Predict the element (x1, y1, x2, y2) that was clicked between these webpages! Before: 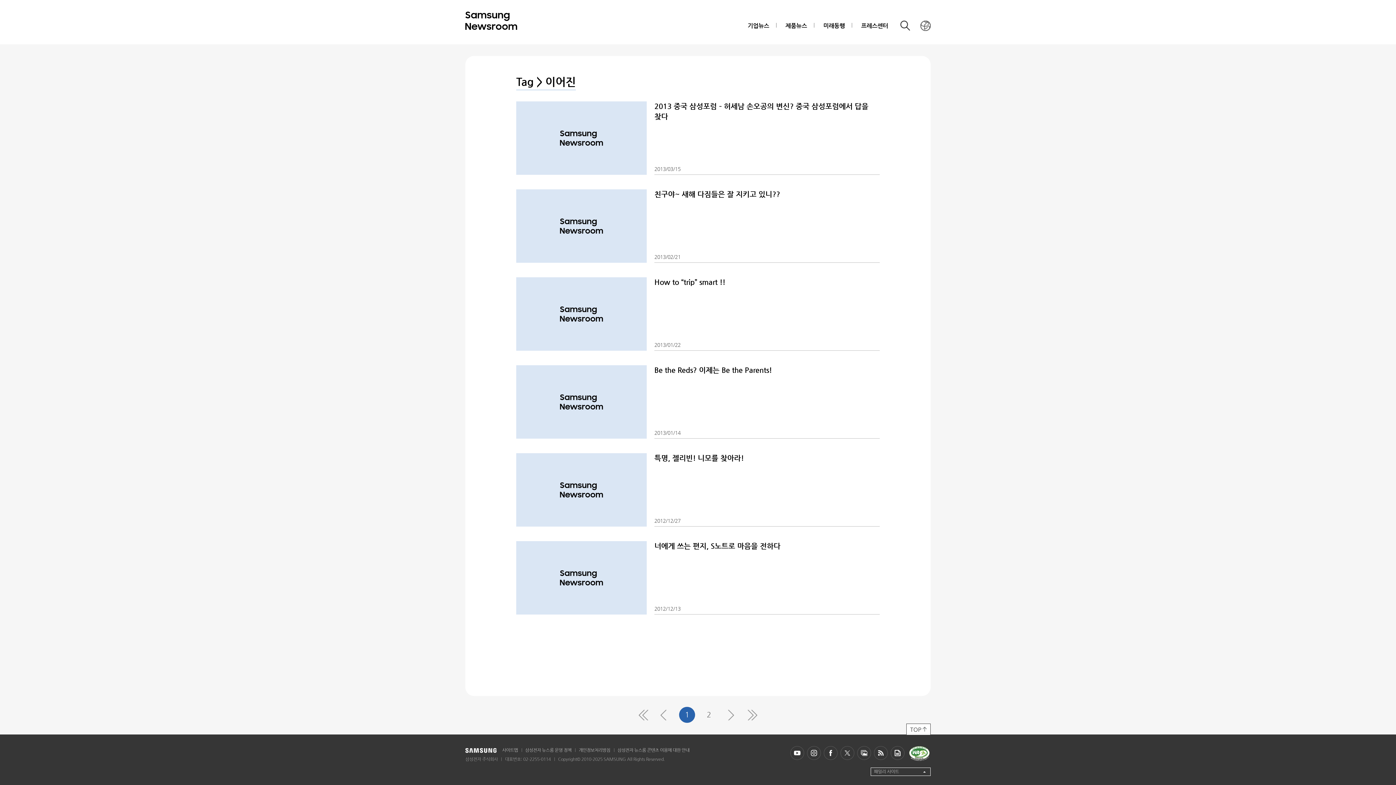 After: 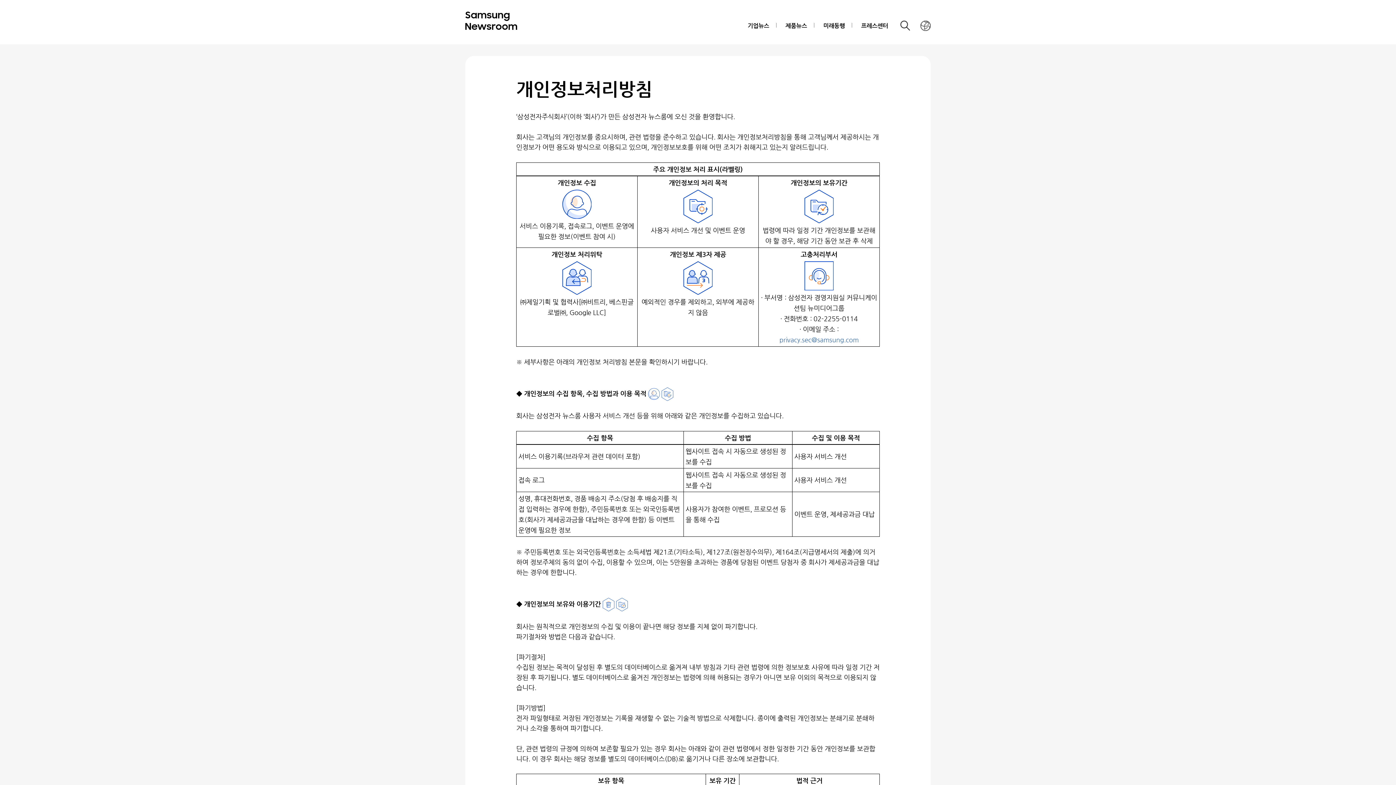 Action: bbox: (578, 748, 610, 753) label: 개인정보처리방침